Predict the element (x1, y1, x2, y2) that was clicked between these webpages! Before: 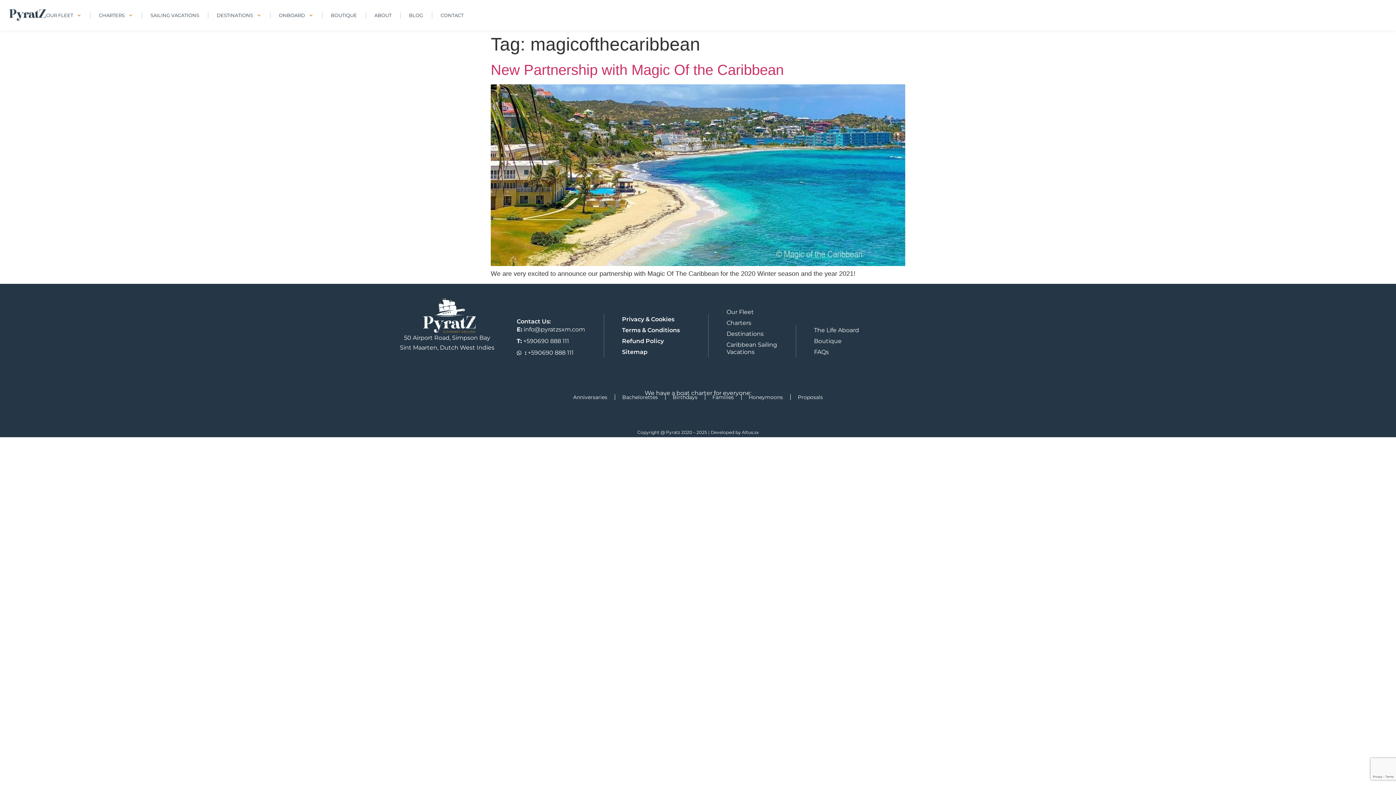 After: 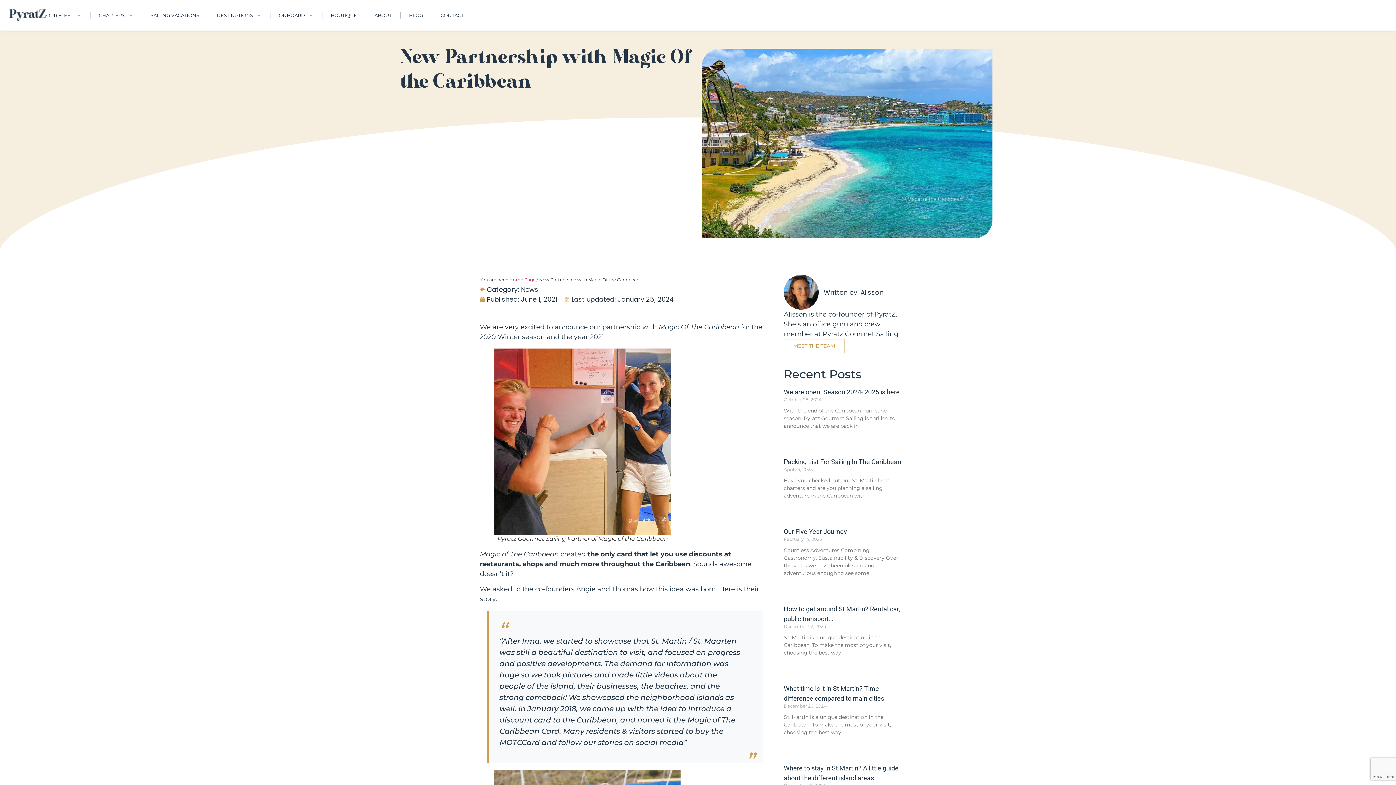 Action: bbox: (490, 61, 784, 77) label: New Partnership with Magic Of the Caribbean